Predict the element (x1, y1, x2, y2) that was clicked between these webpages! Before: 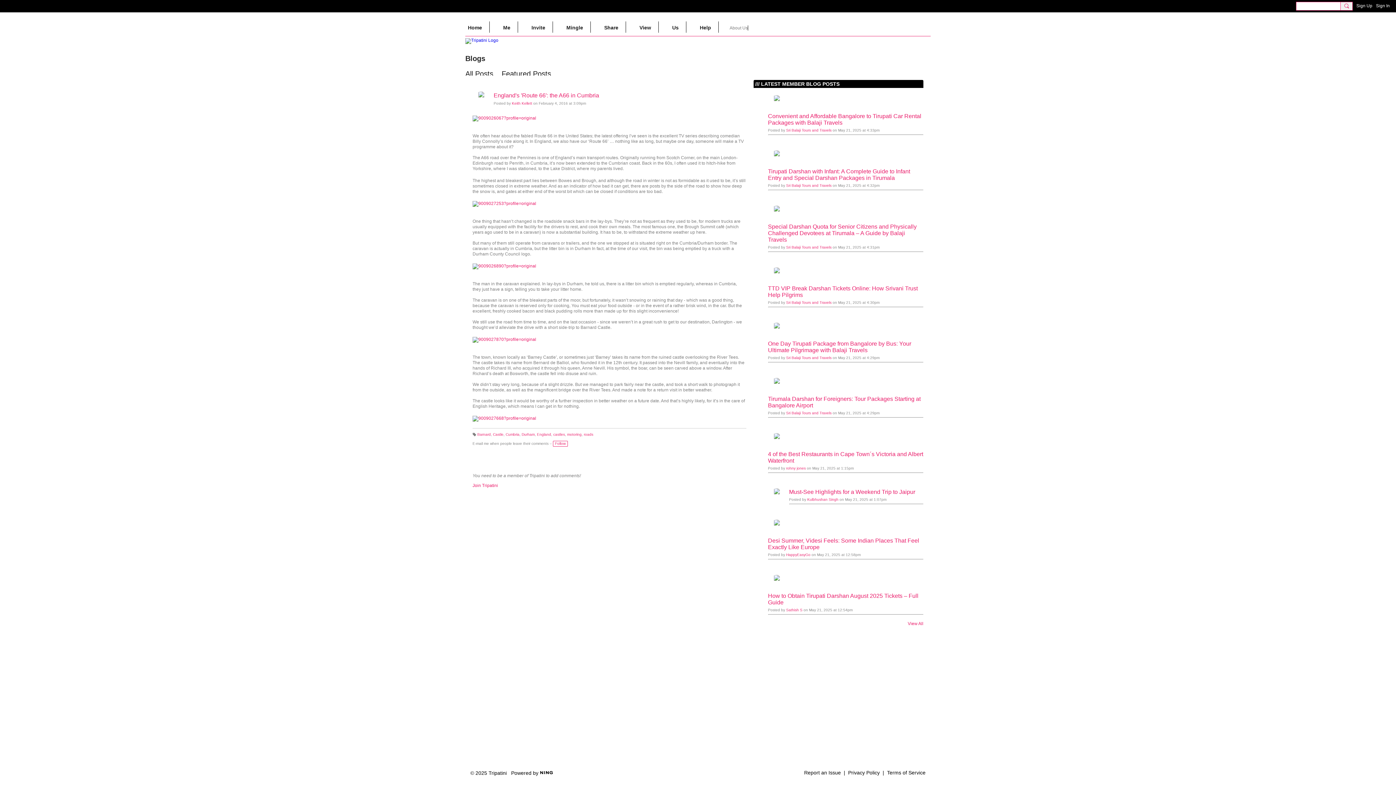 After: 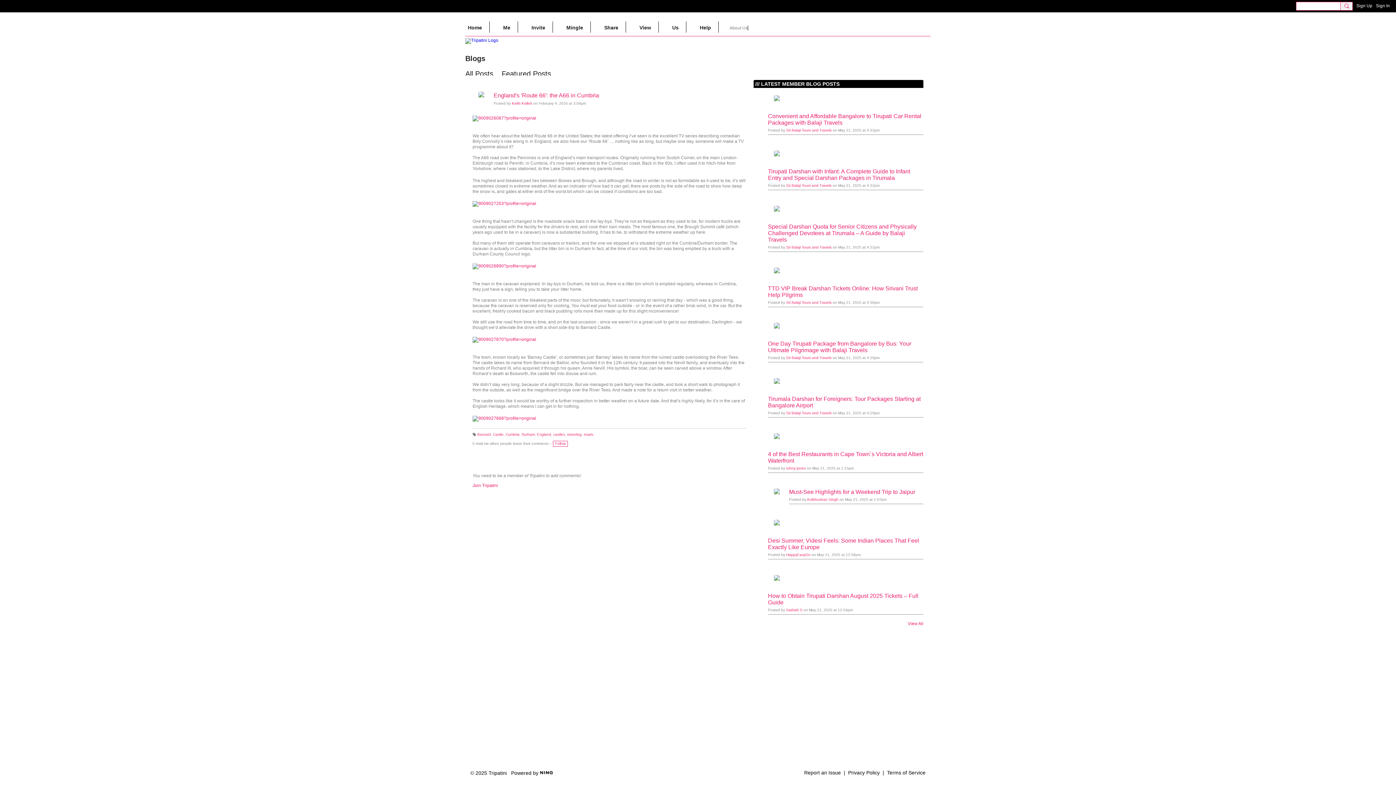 Action: label: England's 'Route 66': the A66 in Cumbria bbox: (493, 92, 599, 98)